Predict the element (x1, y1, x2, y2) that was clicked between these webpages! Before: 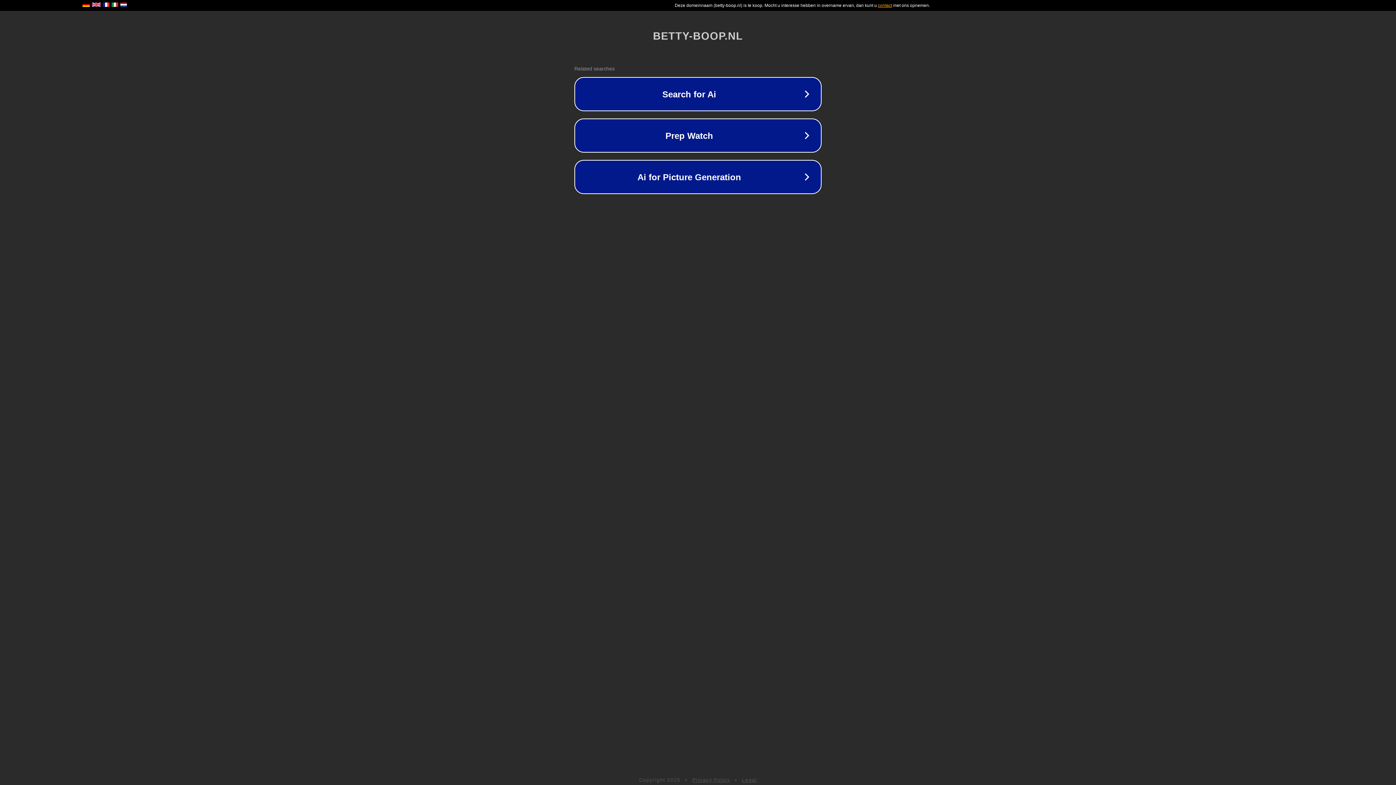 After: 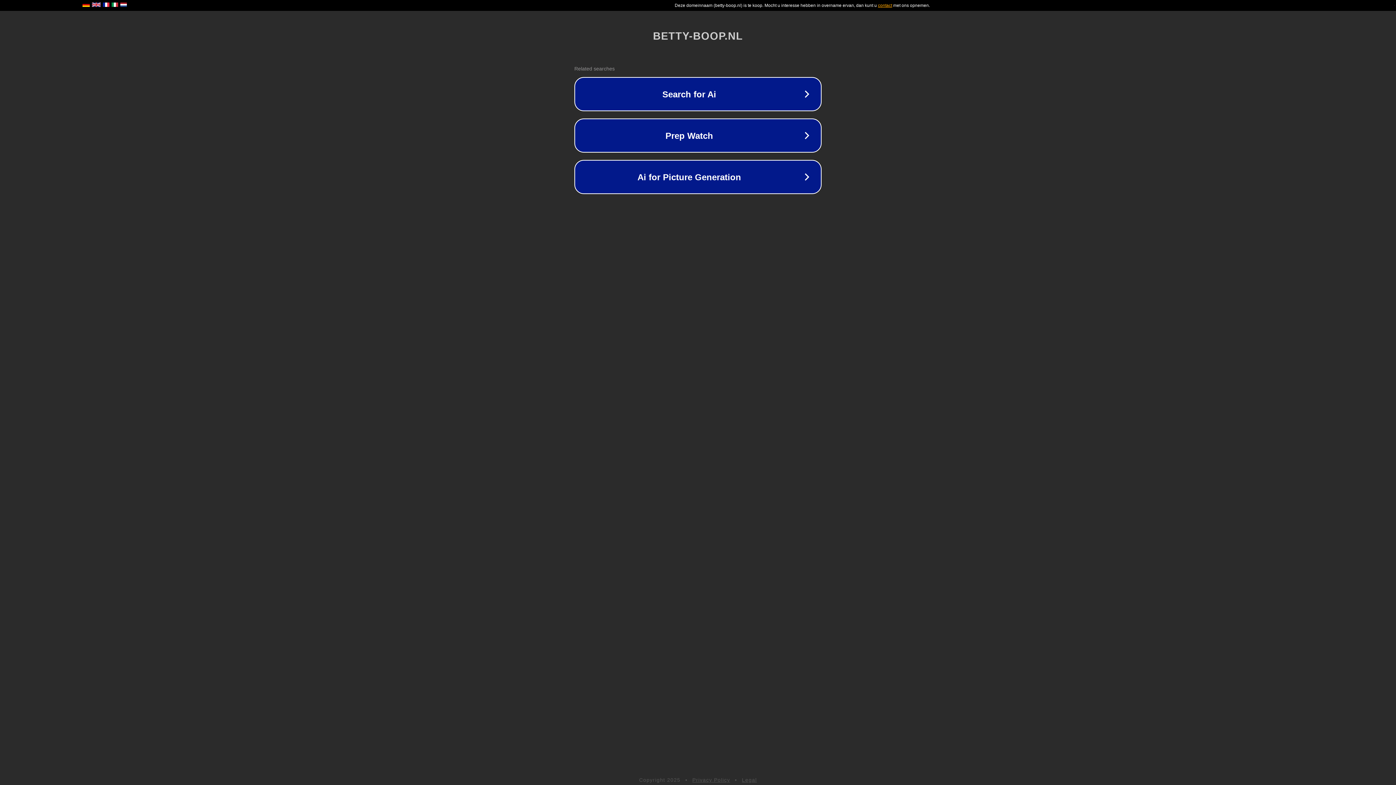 Action: label: Privacy Policy bbox: (692, 777, 730, 783)